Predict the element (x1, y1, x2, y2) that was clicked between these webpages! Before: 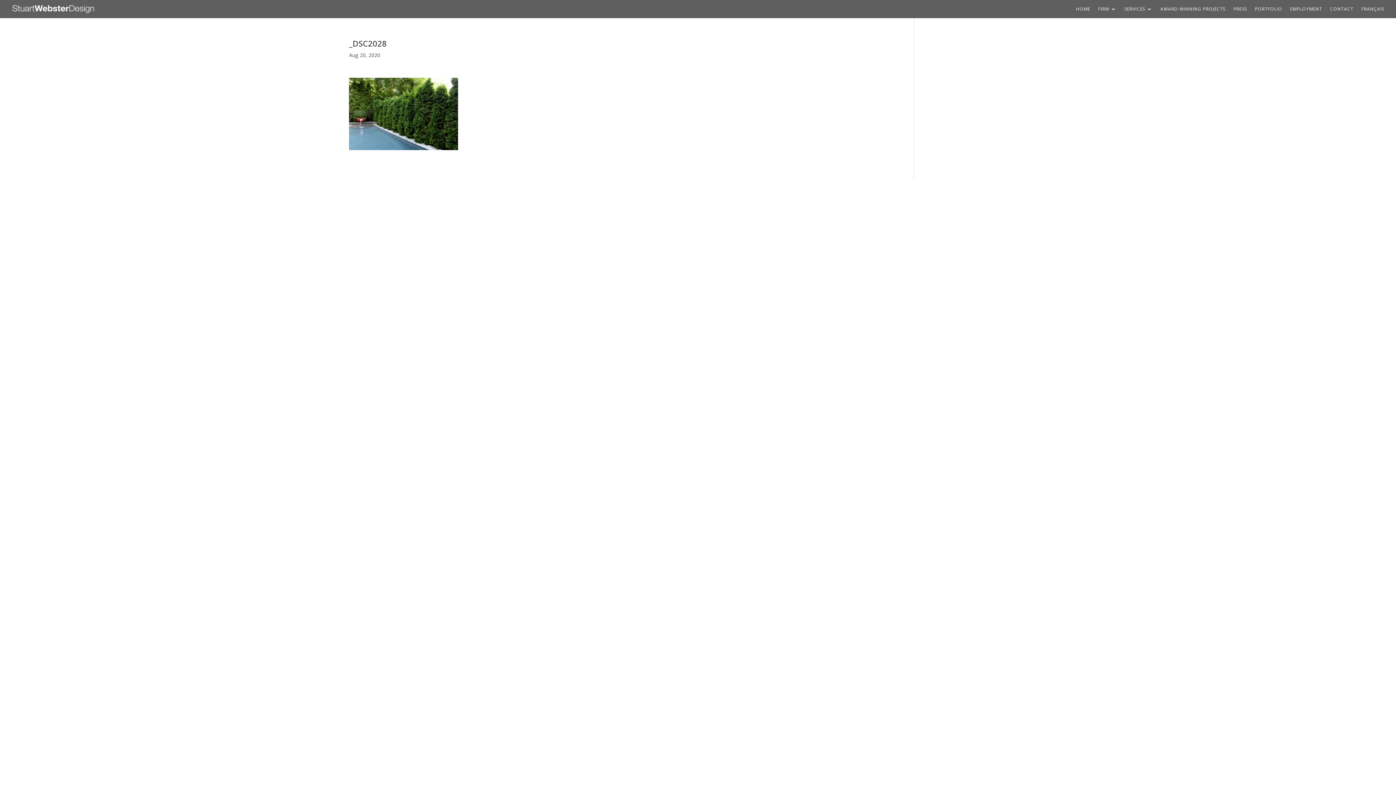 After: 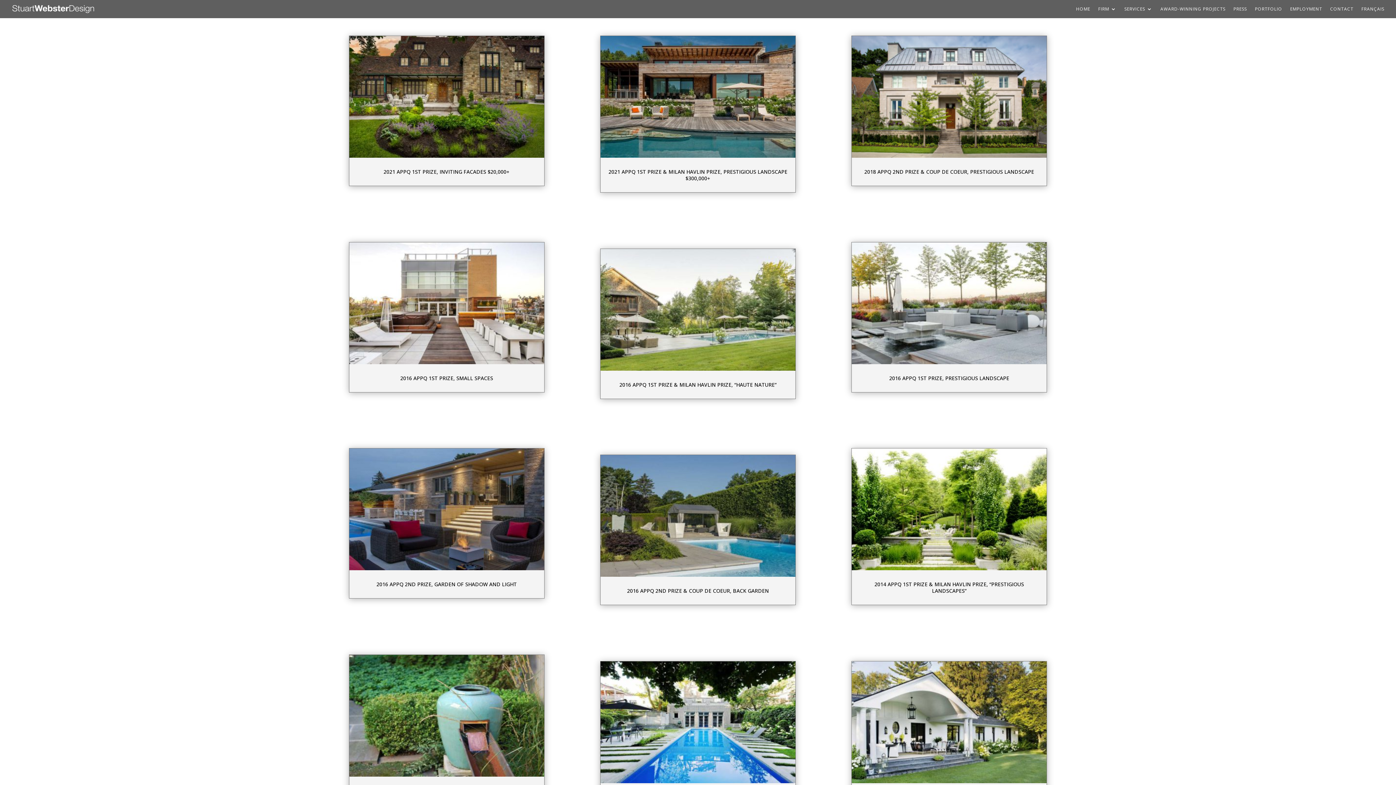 Action: label: AWARD-WINNING PROJECTS bbox: (1160, 6, 1225, 18)